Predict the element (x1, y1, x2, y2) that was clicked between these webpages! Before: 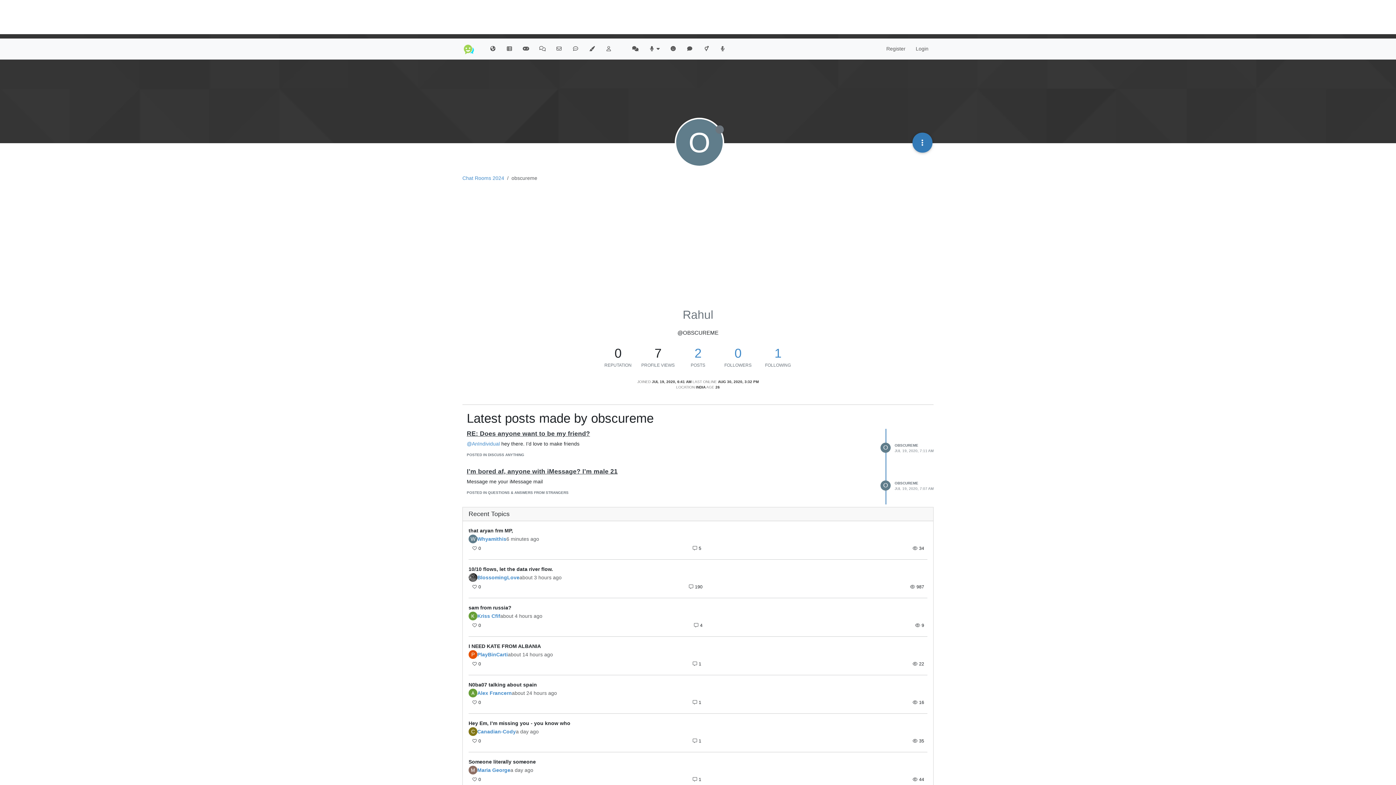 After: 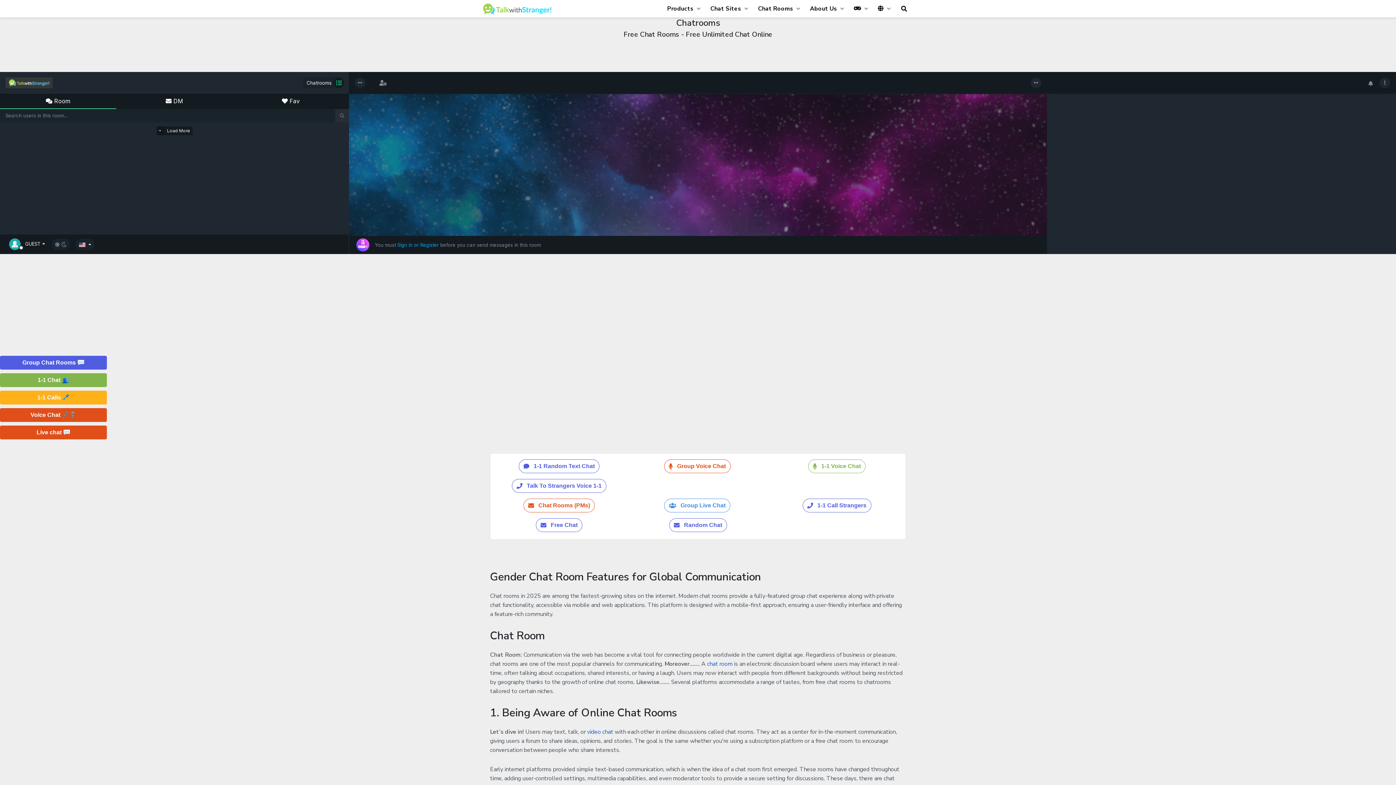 Action: bbox: (698, 42, 714, 55)